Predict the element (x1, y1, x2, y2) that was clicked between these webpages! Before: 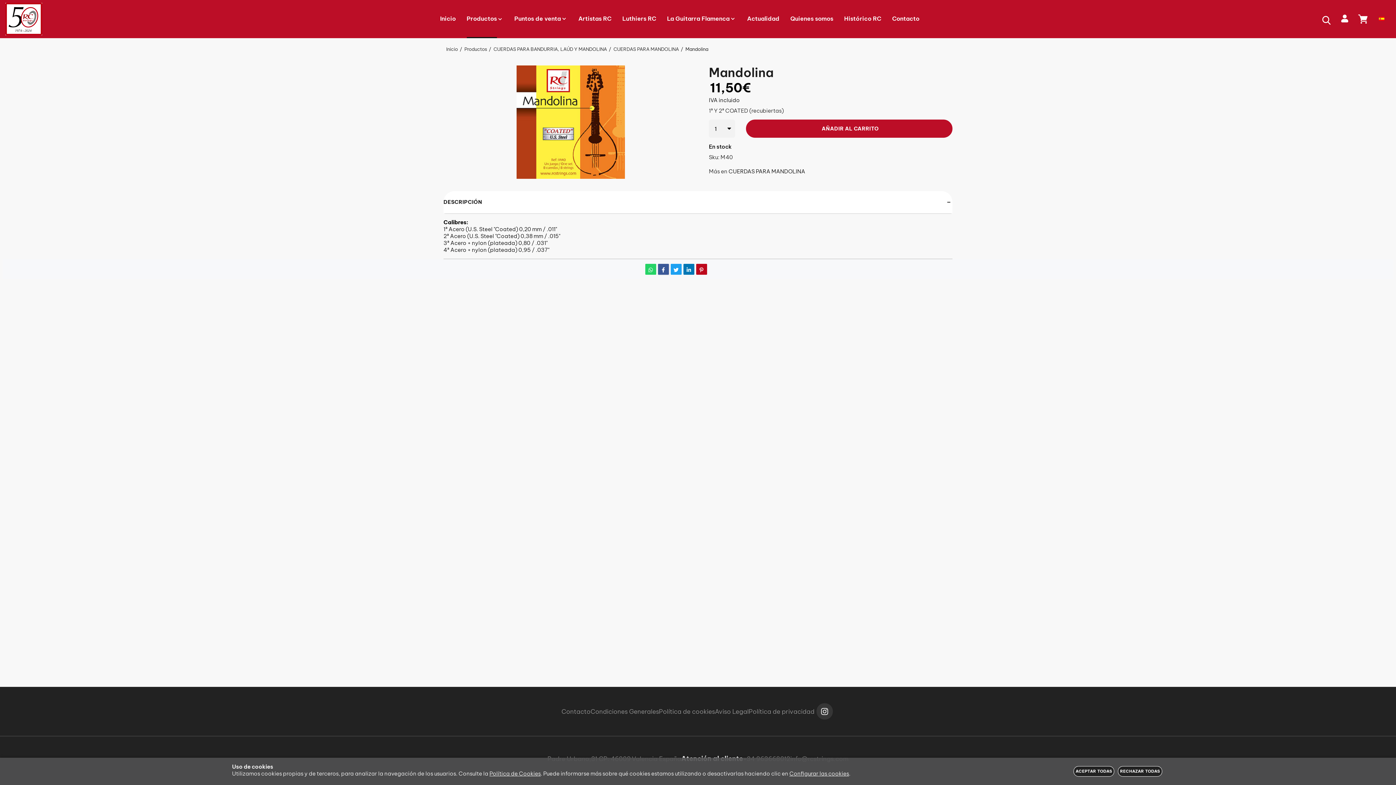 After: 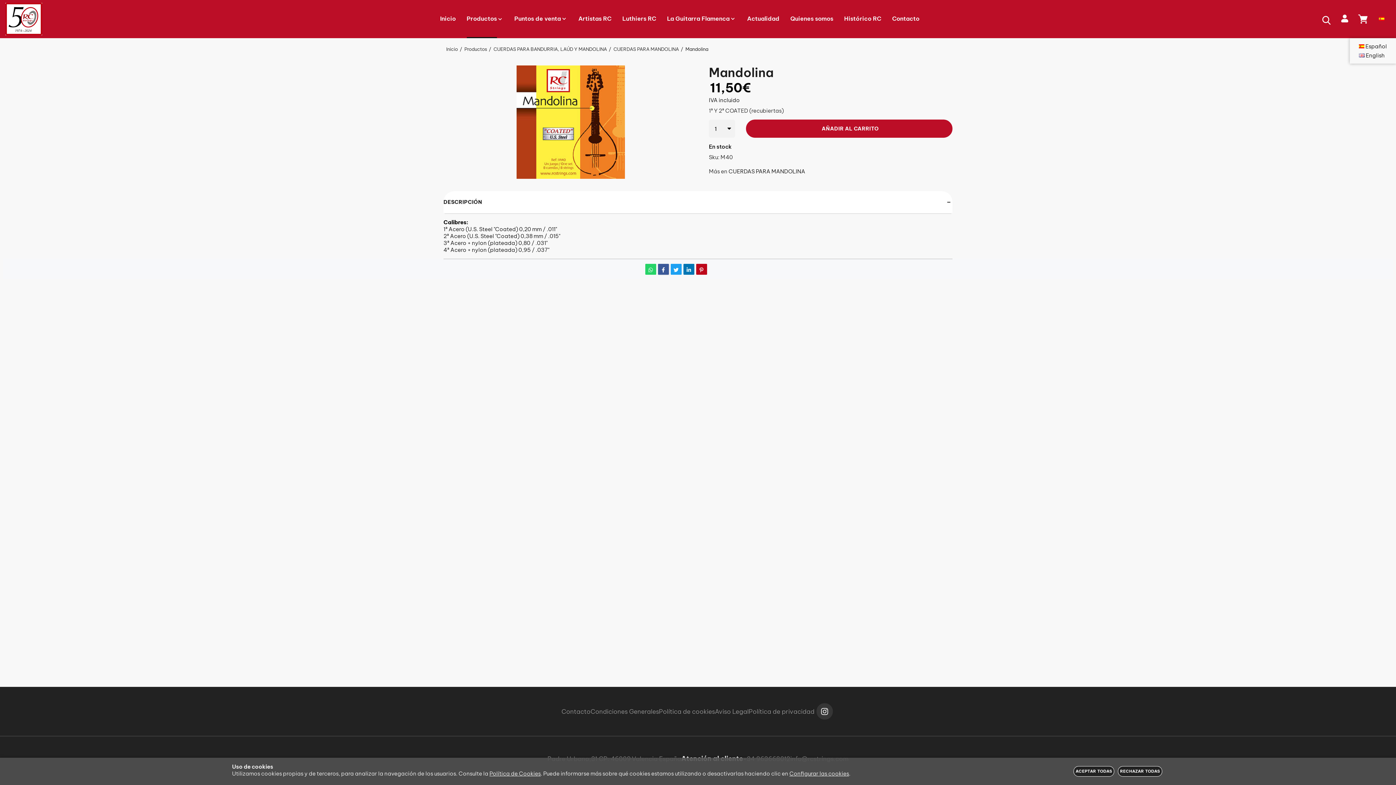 Action: bbox: (1372, 10, 1390, 28)